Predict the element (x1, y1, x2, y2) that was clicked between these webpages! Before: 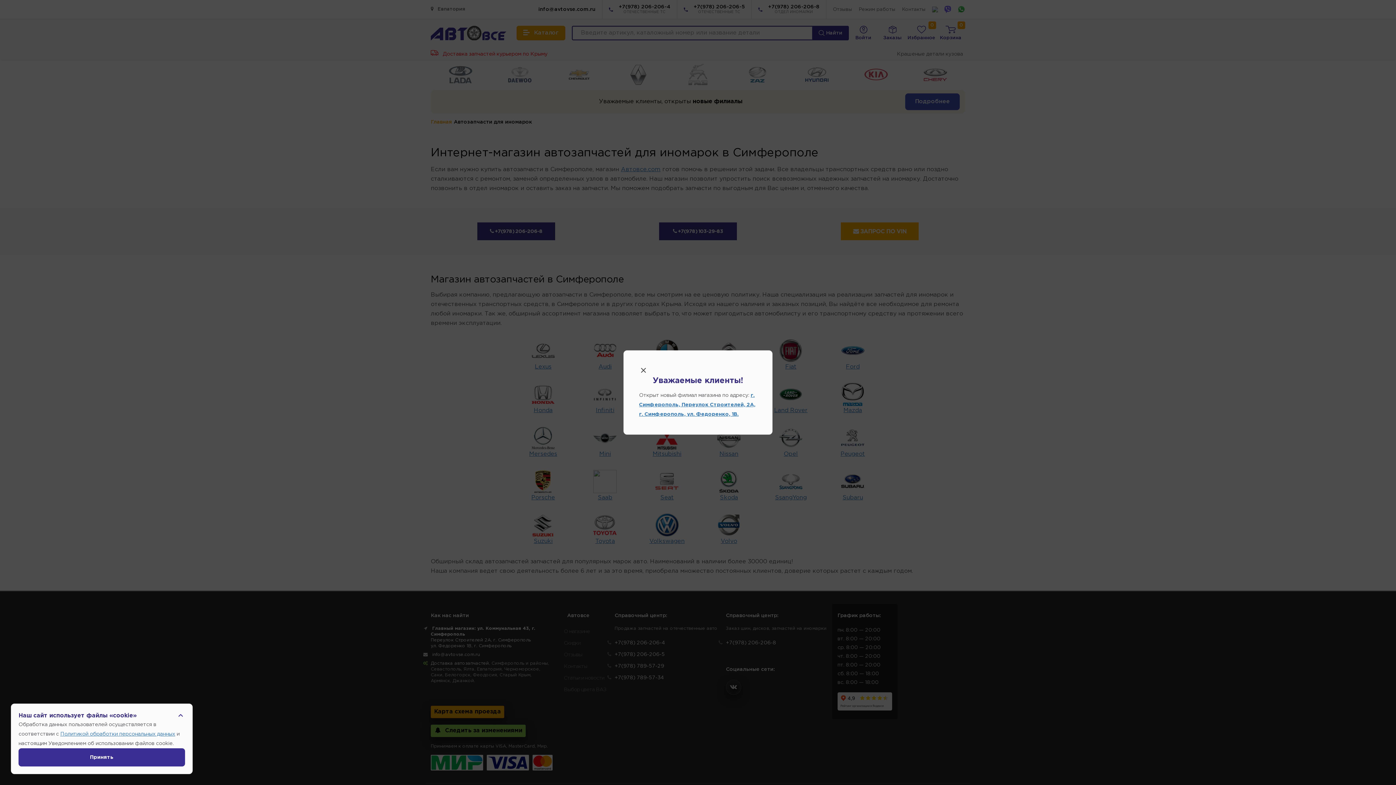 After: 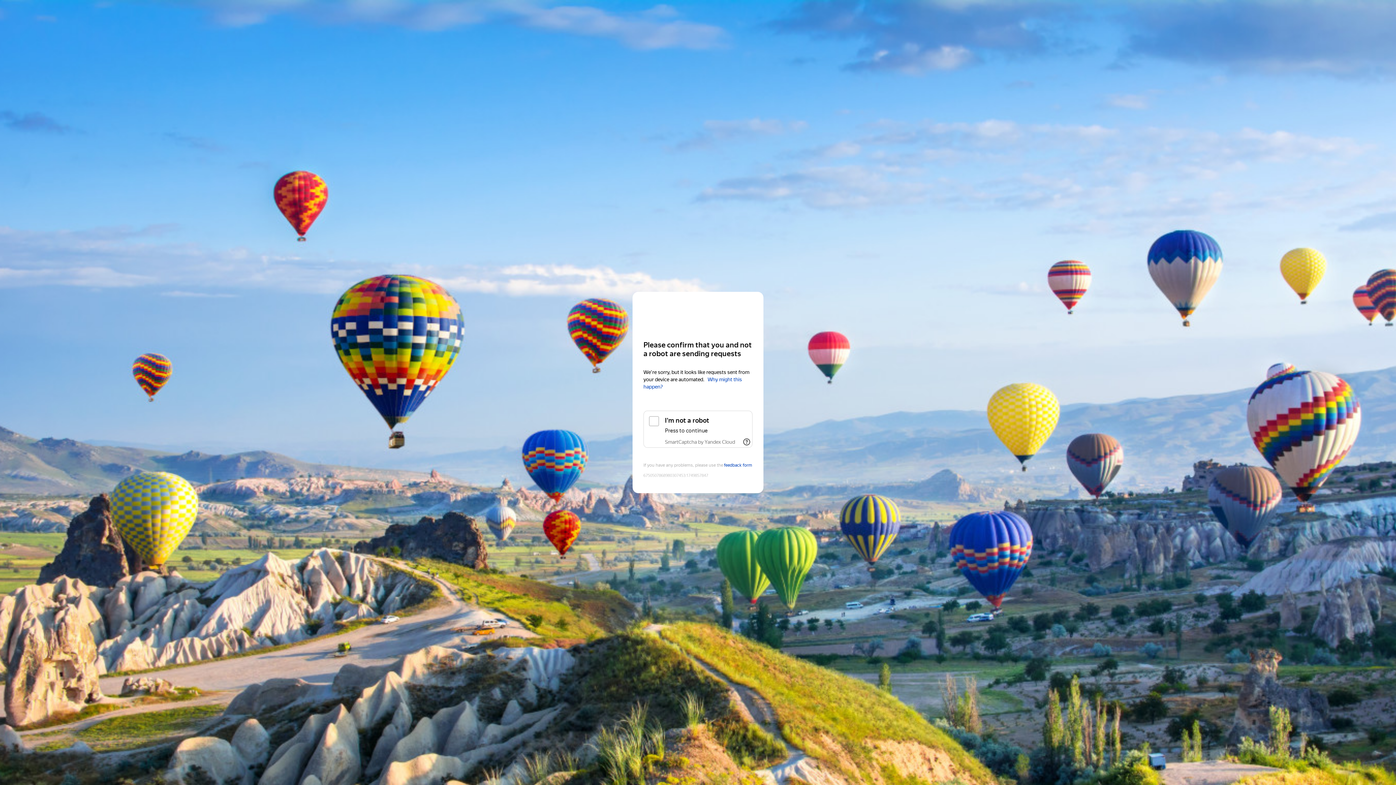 Action: bbox: (639, 412, 738, 416) label: г. Симферополь, ул. Федоренко, 1В.